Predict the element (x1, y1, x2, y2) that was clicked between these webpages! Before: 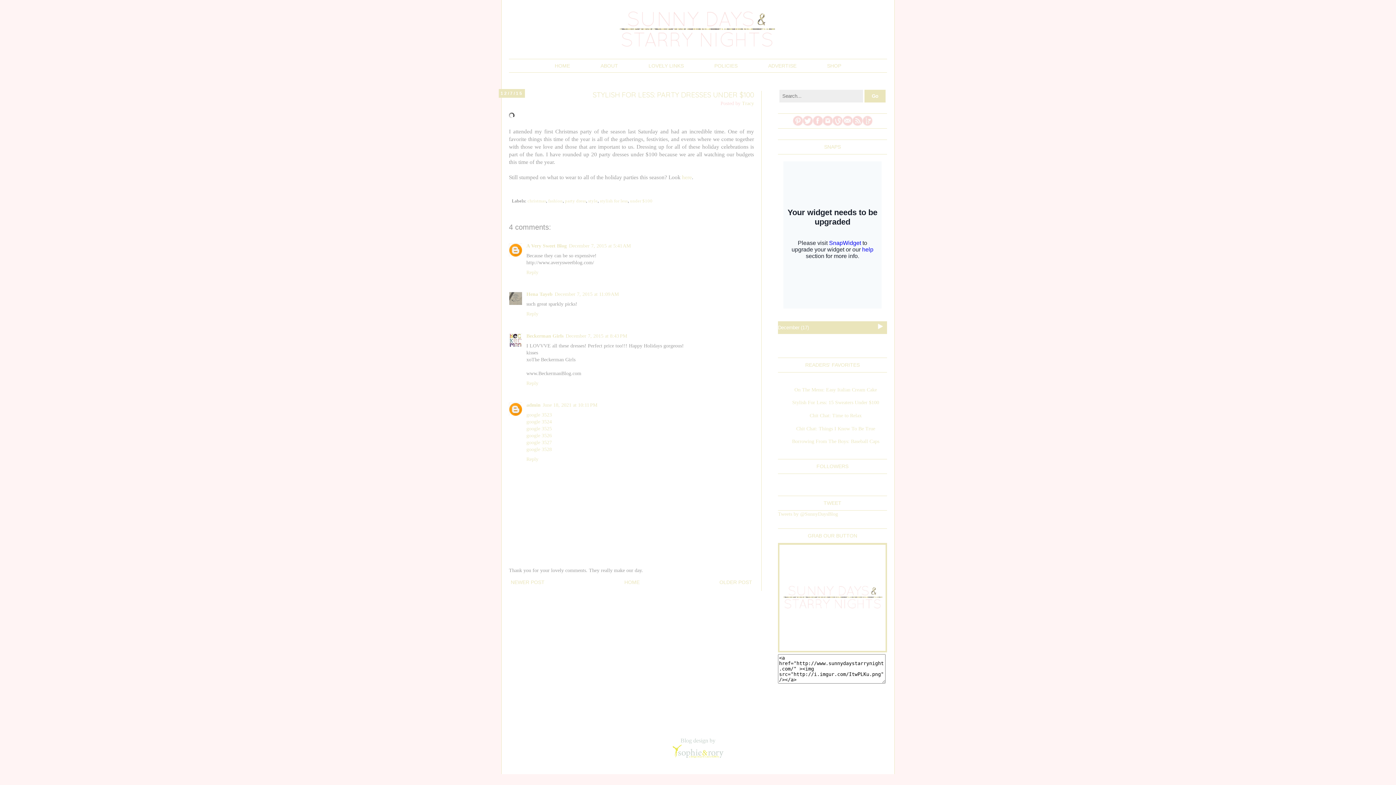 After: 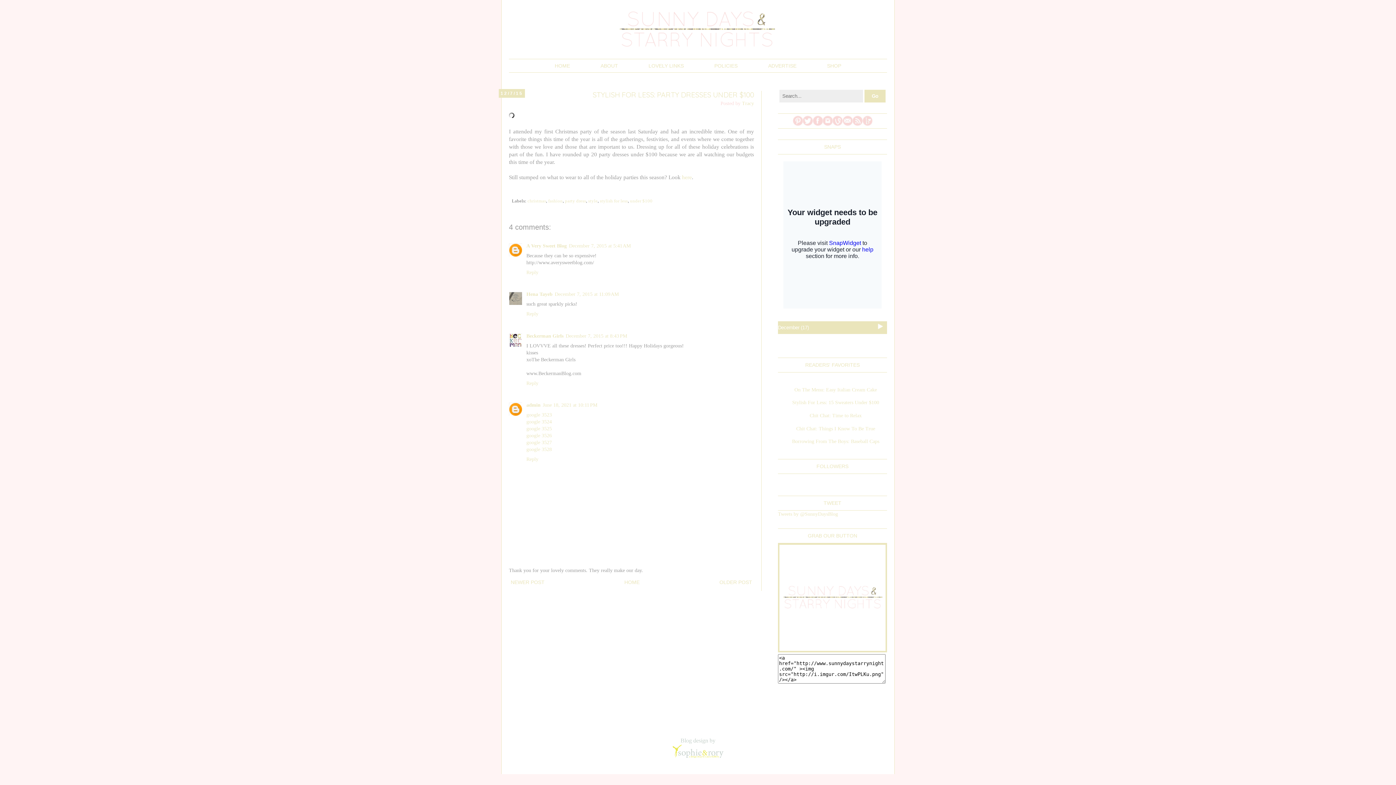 Action: label: December 7, 2015 at 5:41 AM bbox: (569, 243, 630, 248)